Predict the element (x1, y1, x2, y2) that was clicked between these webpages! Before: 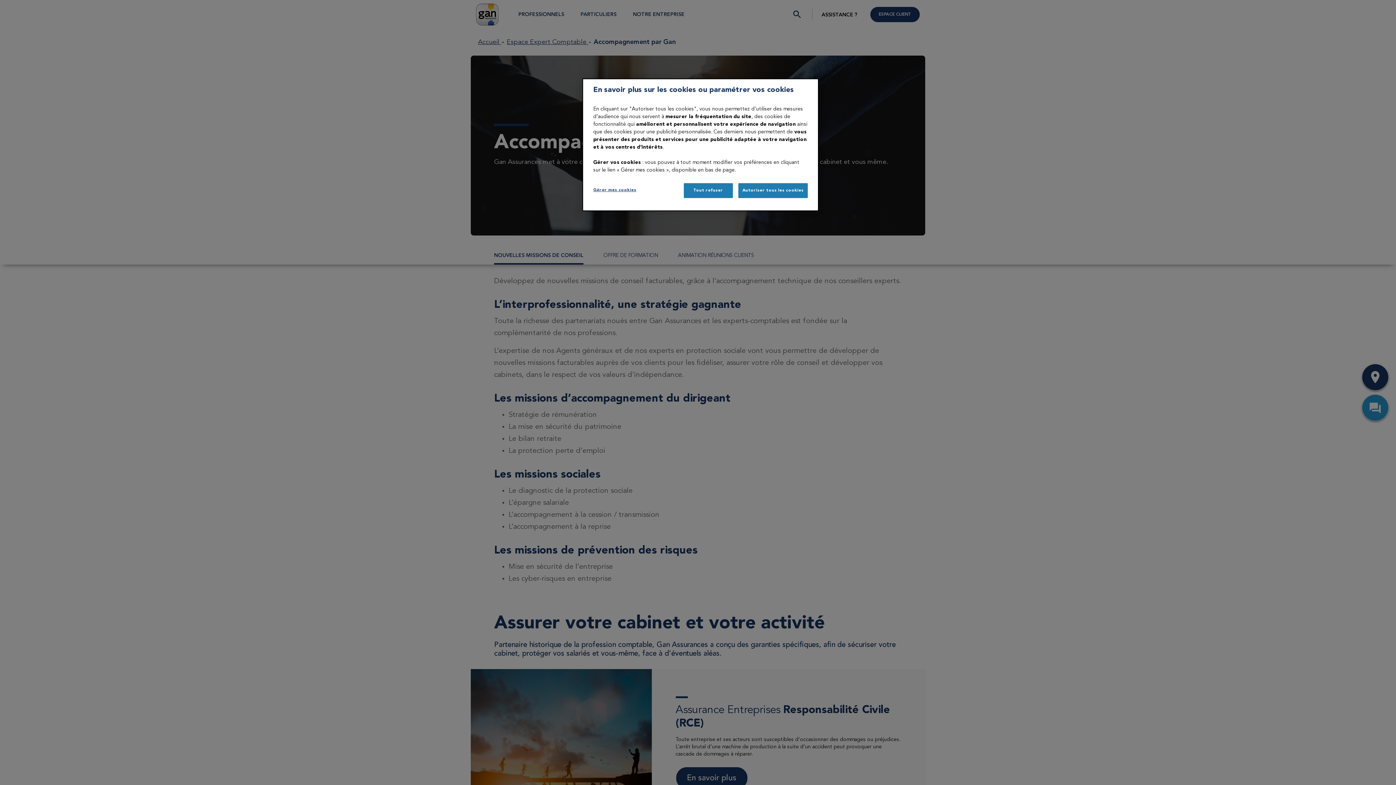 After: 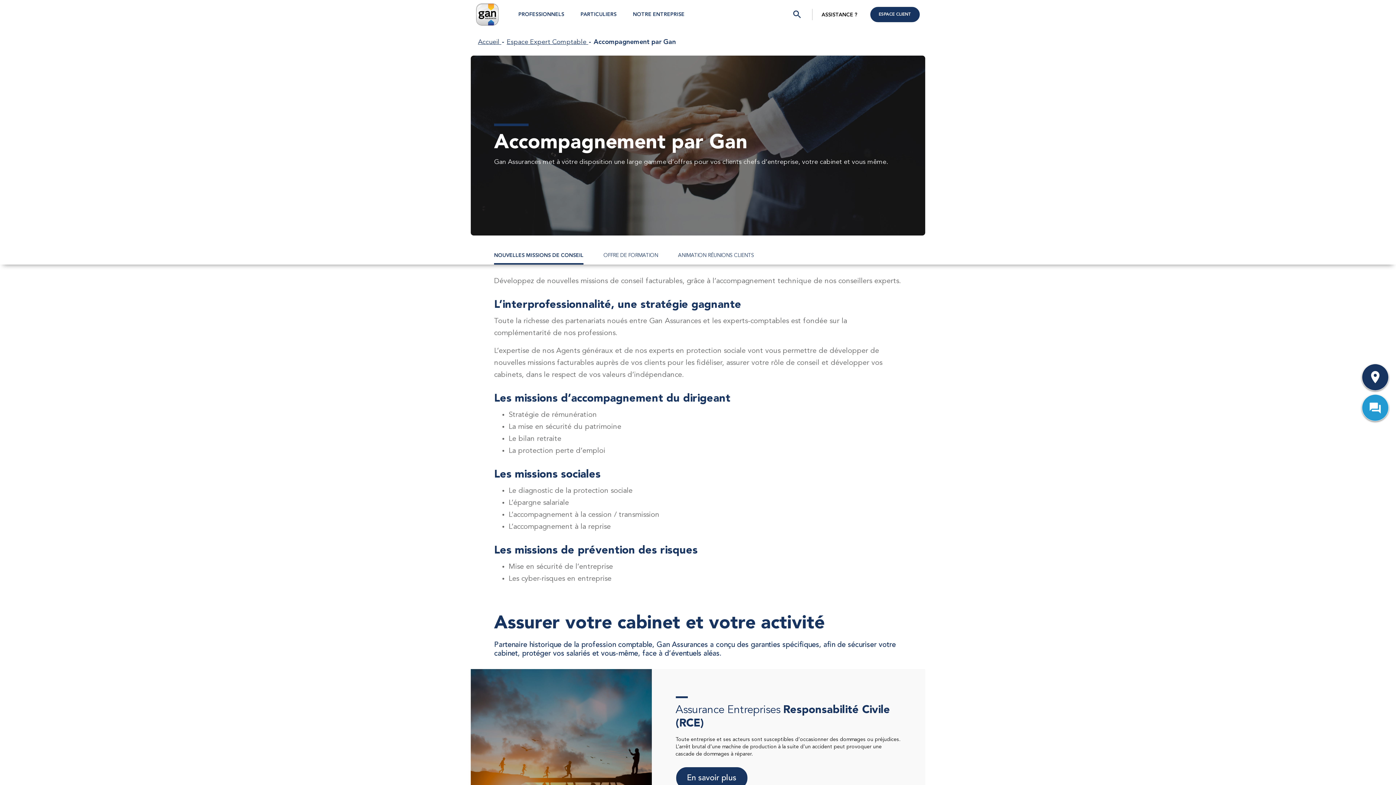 Action: label: Autoriser tous les cookies bbox: (738, 183, 808, 198)